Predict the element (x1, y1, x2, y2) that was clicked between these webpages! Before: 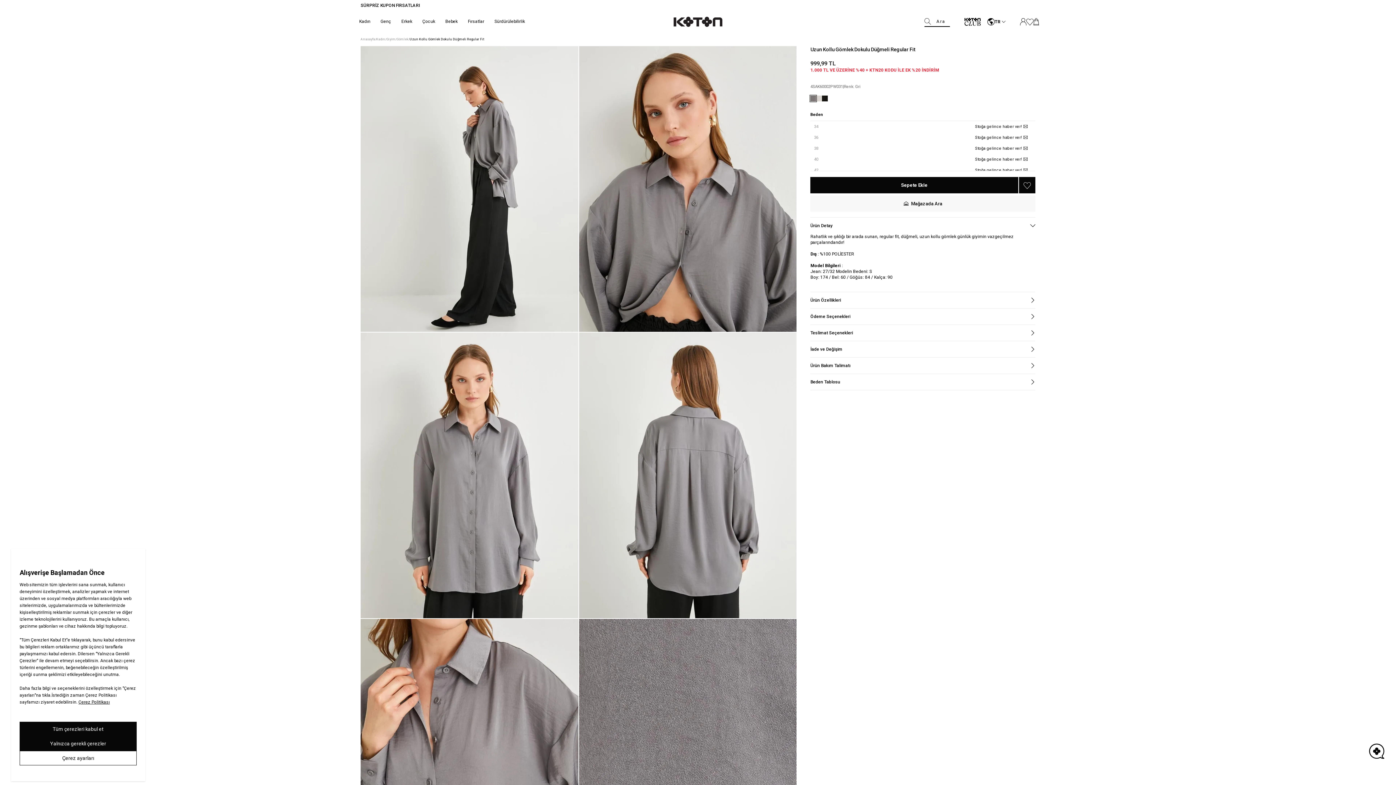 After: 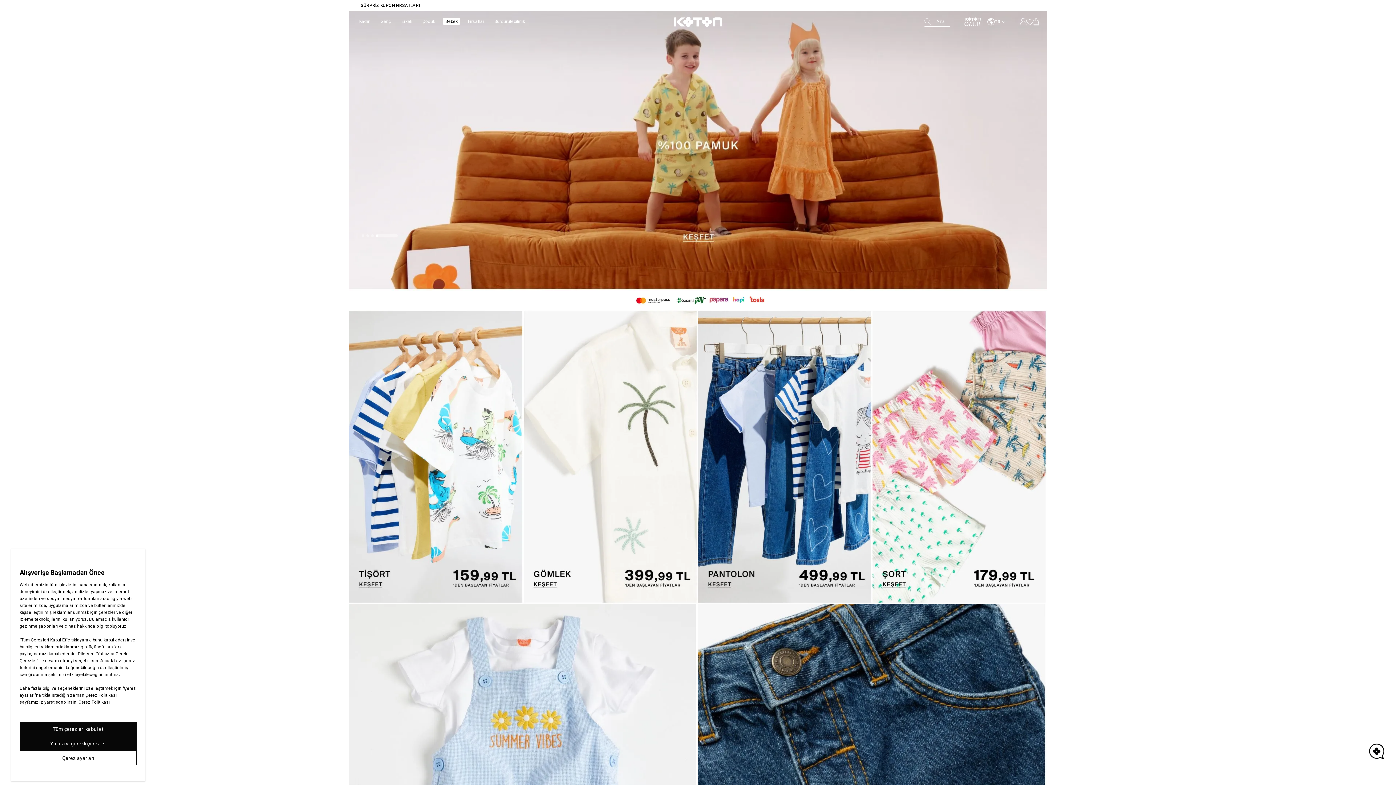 Action: label: Bebek bbox: (443, 18, 460, 24)